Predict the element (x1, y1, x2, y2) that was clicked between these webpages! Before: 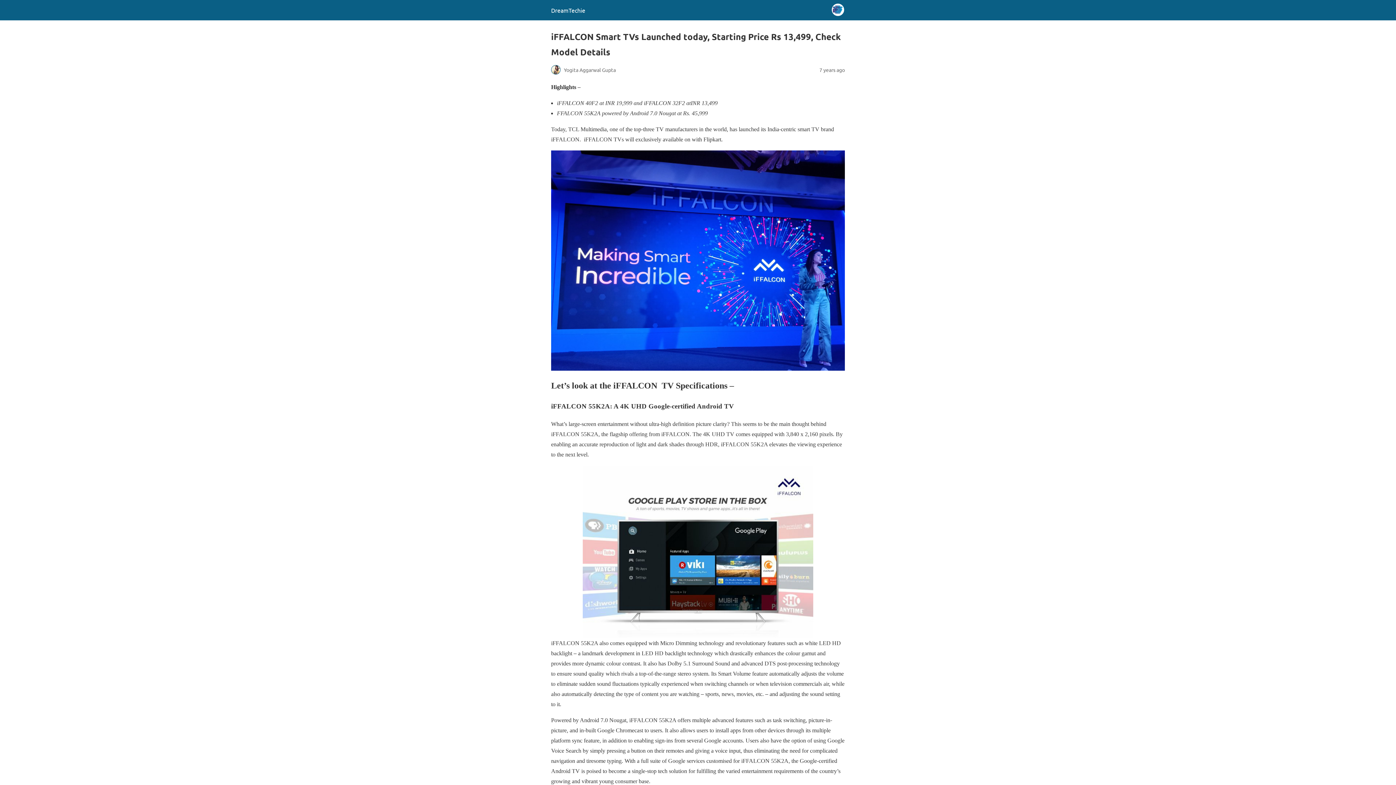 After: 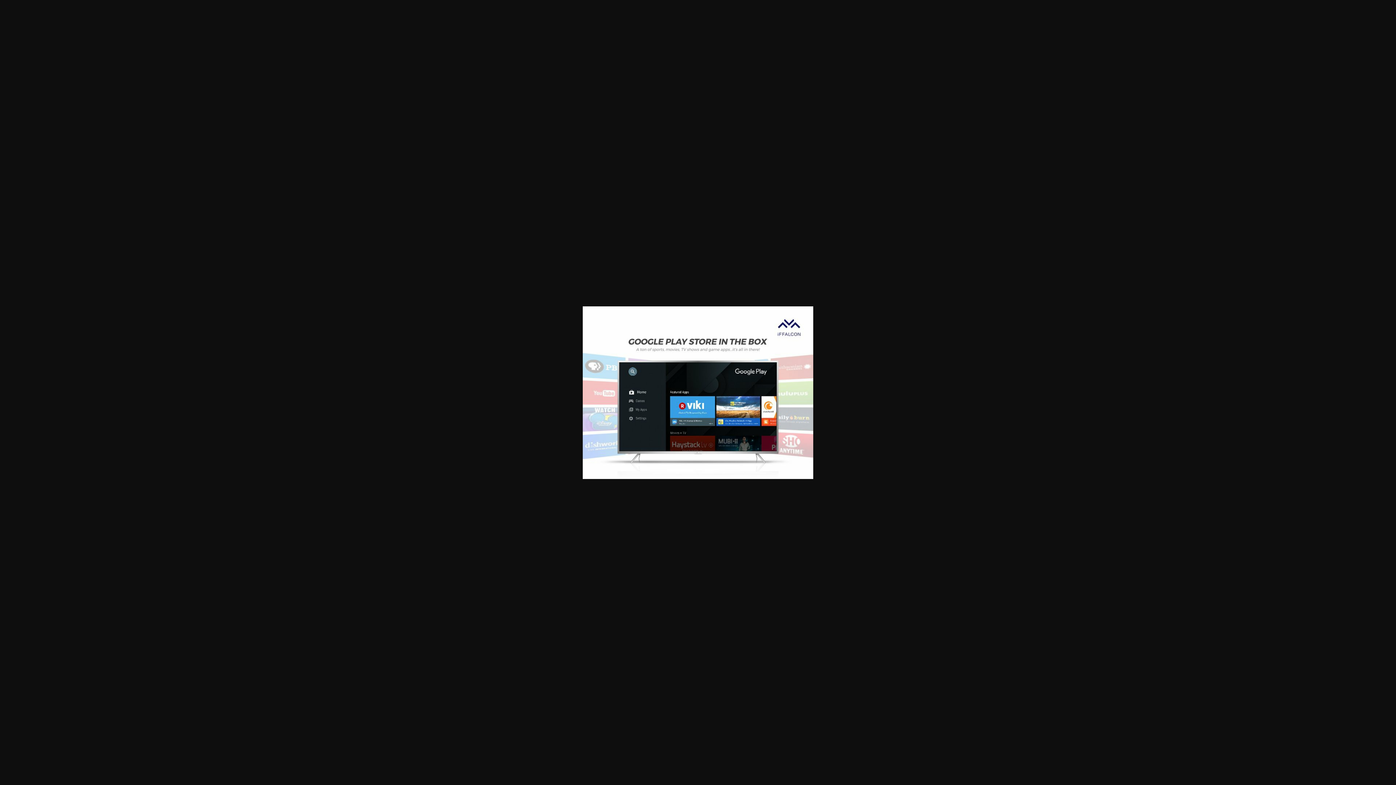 Action: bbox: (551, 465, 845, 638)